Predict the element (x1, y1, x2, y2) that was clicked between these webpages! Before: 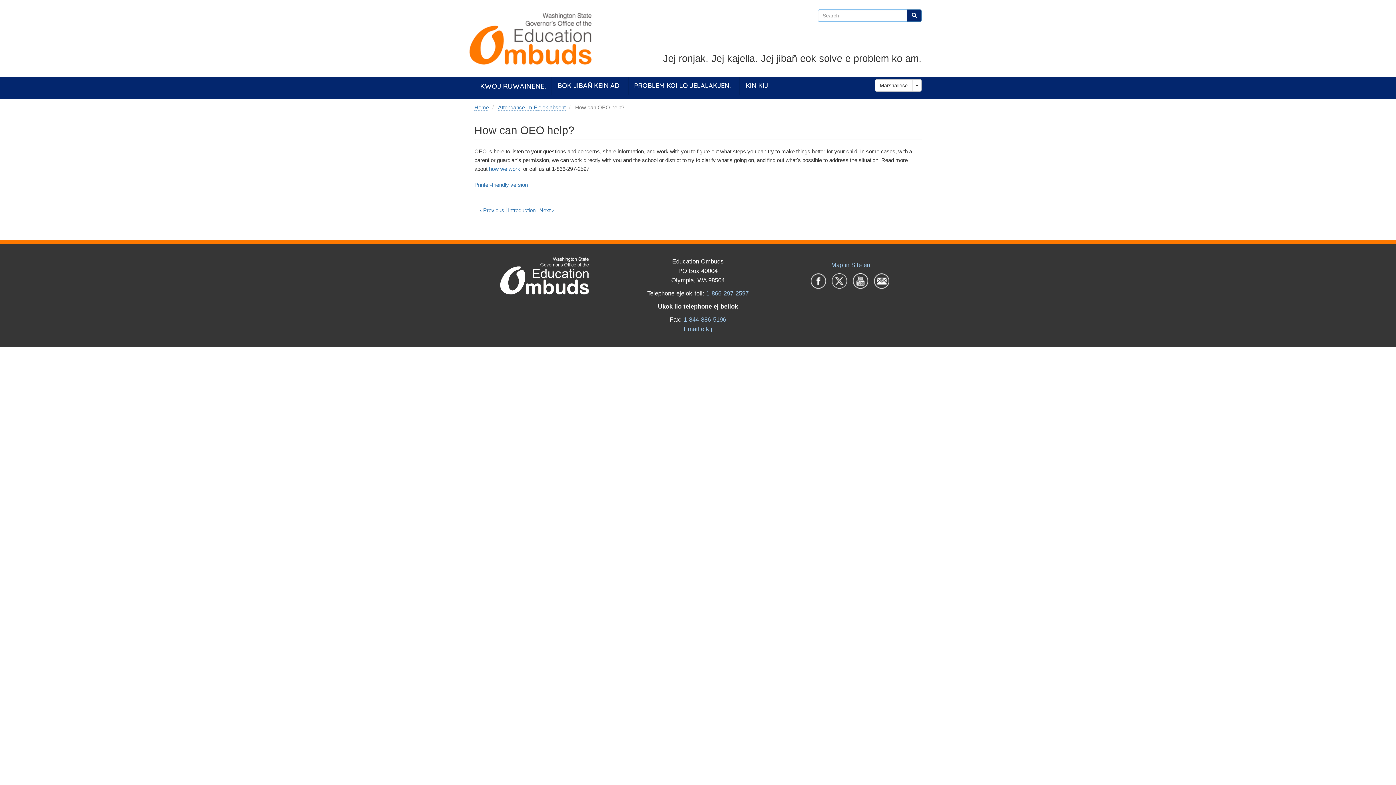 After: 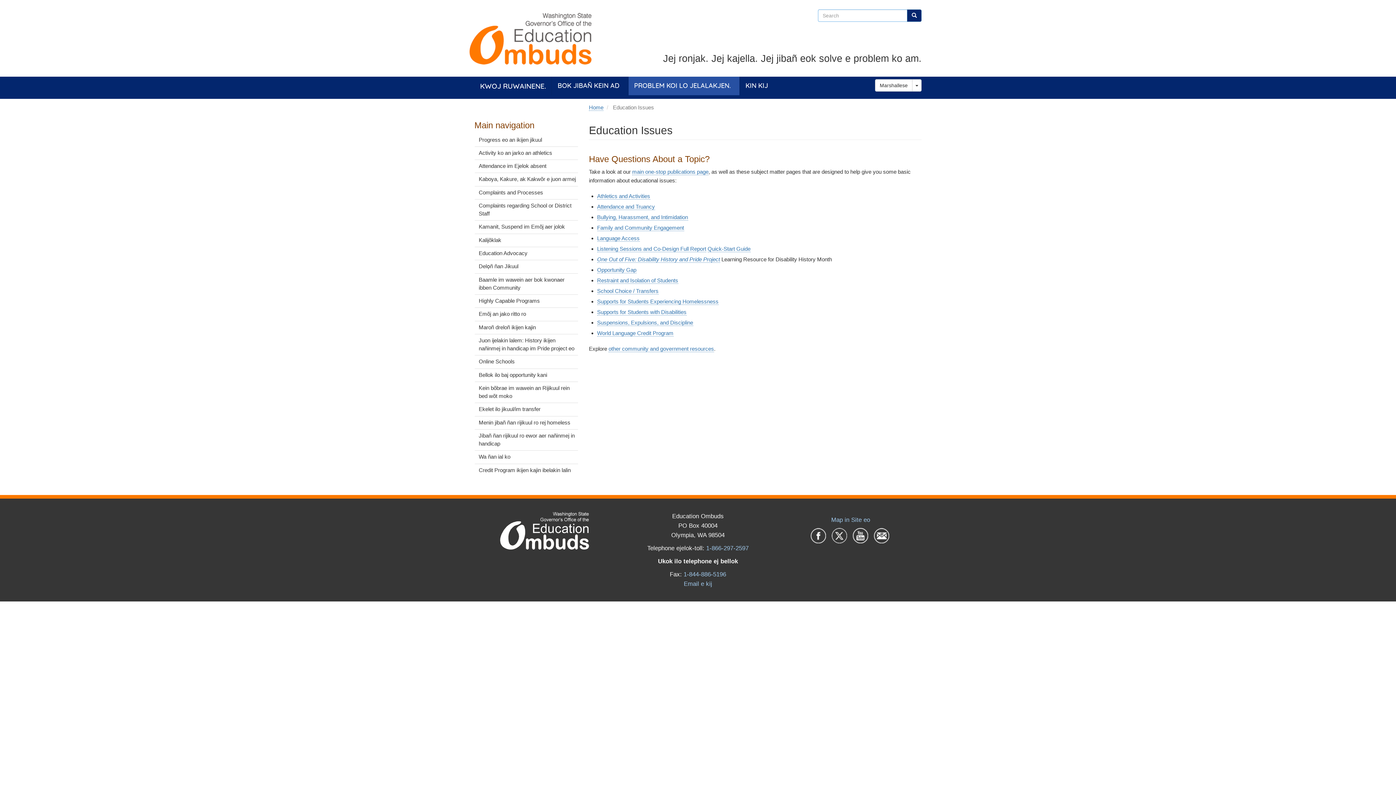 Action: label: PROBLEM KOI LO JELALAKJEN. bbox: (628, 76, 739, 95)